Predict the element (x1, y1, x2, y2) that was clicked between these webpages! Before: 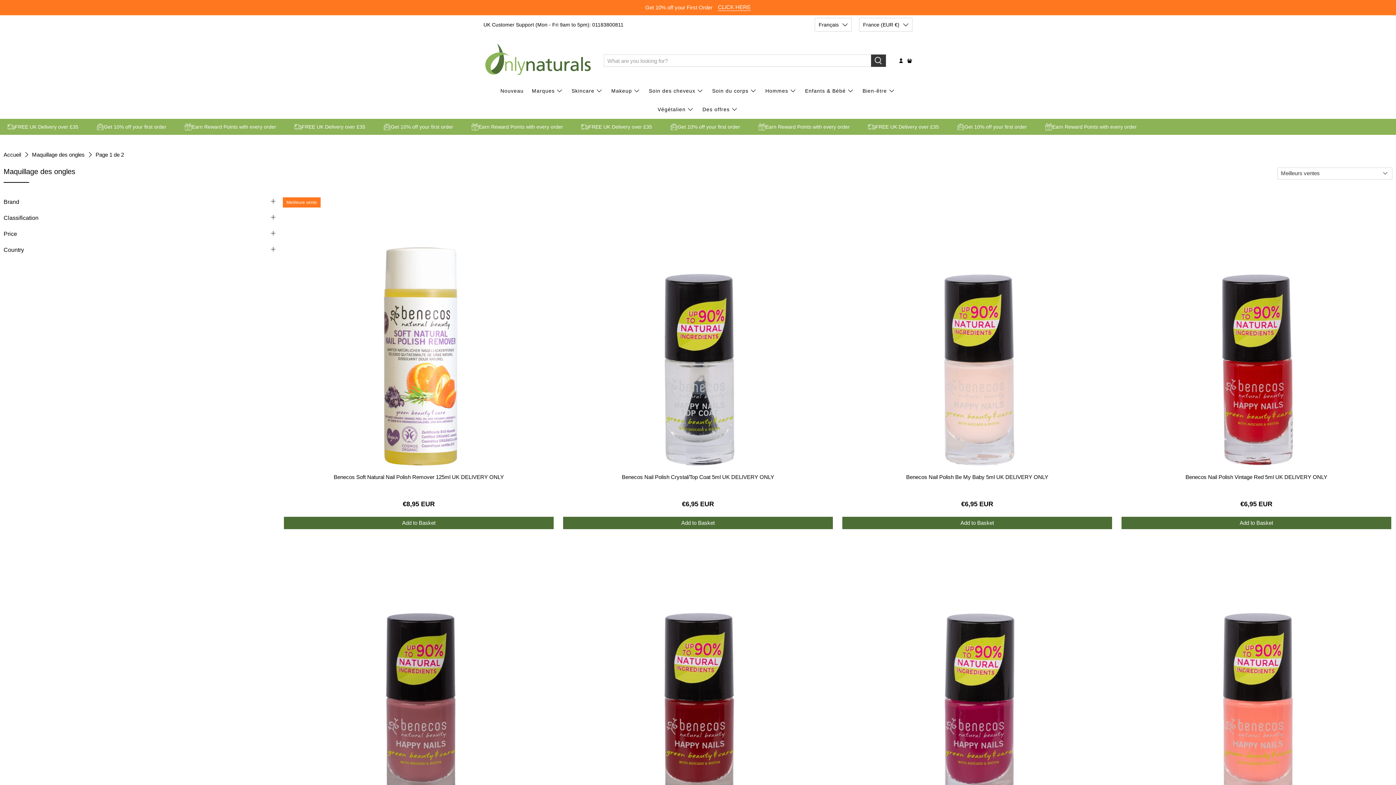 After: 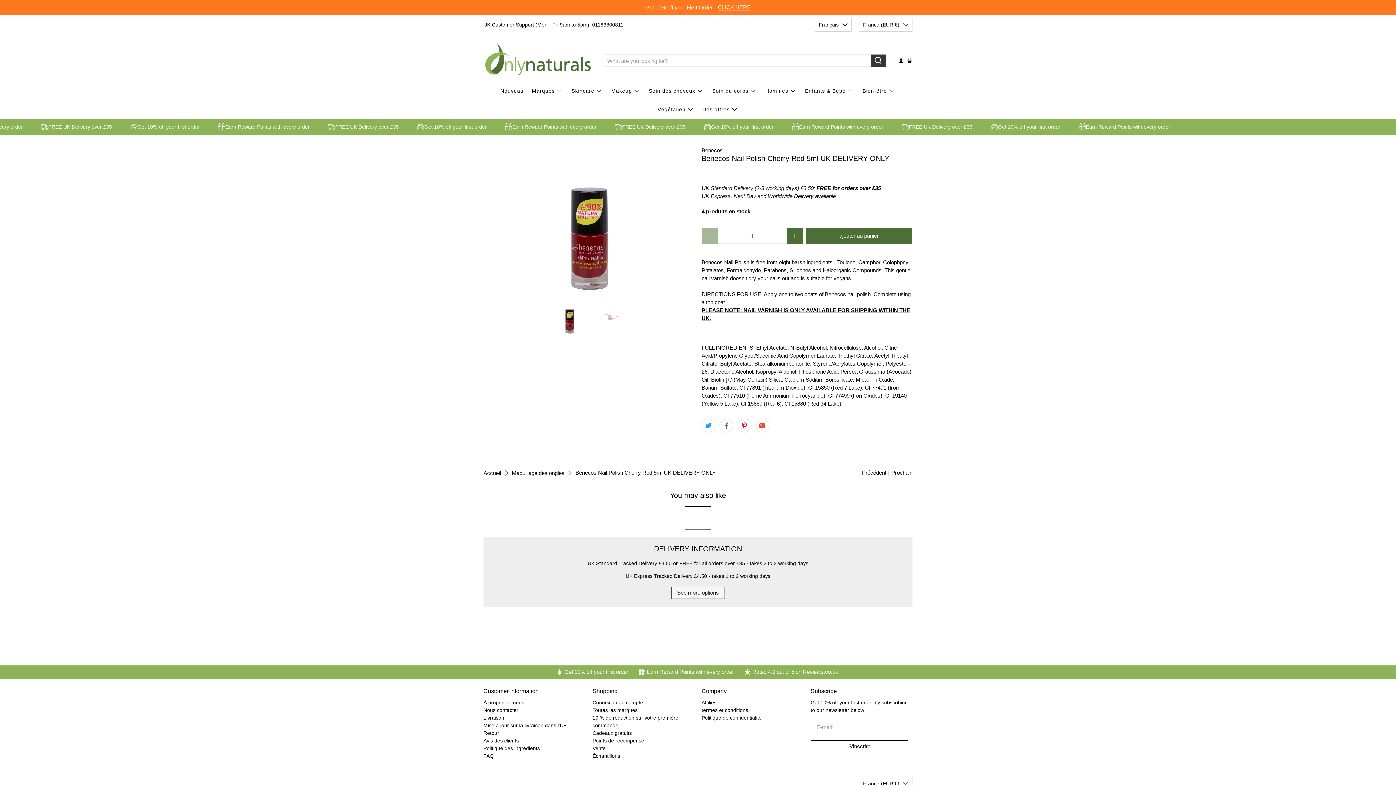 Action: bbox: (562, 536, 834, 808)